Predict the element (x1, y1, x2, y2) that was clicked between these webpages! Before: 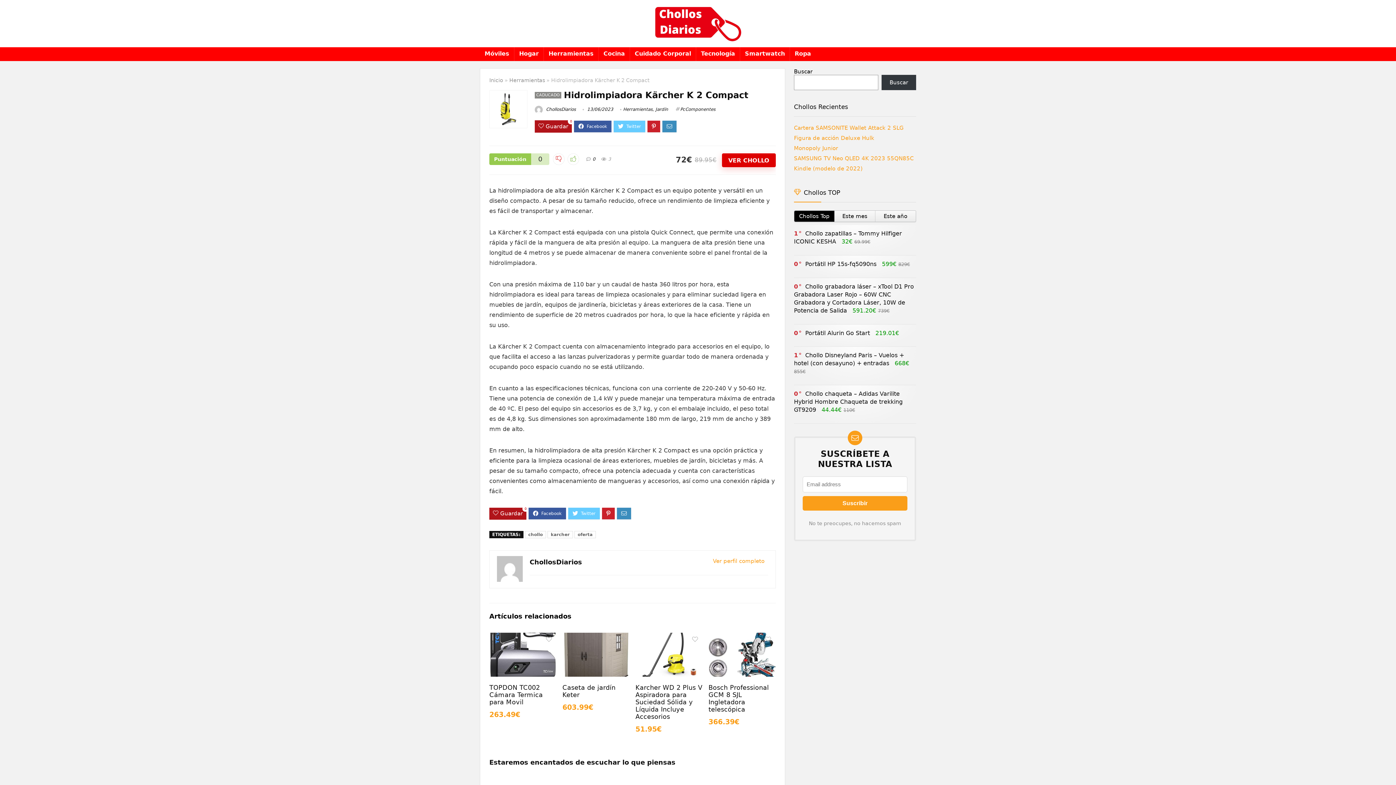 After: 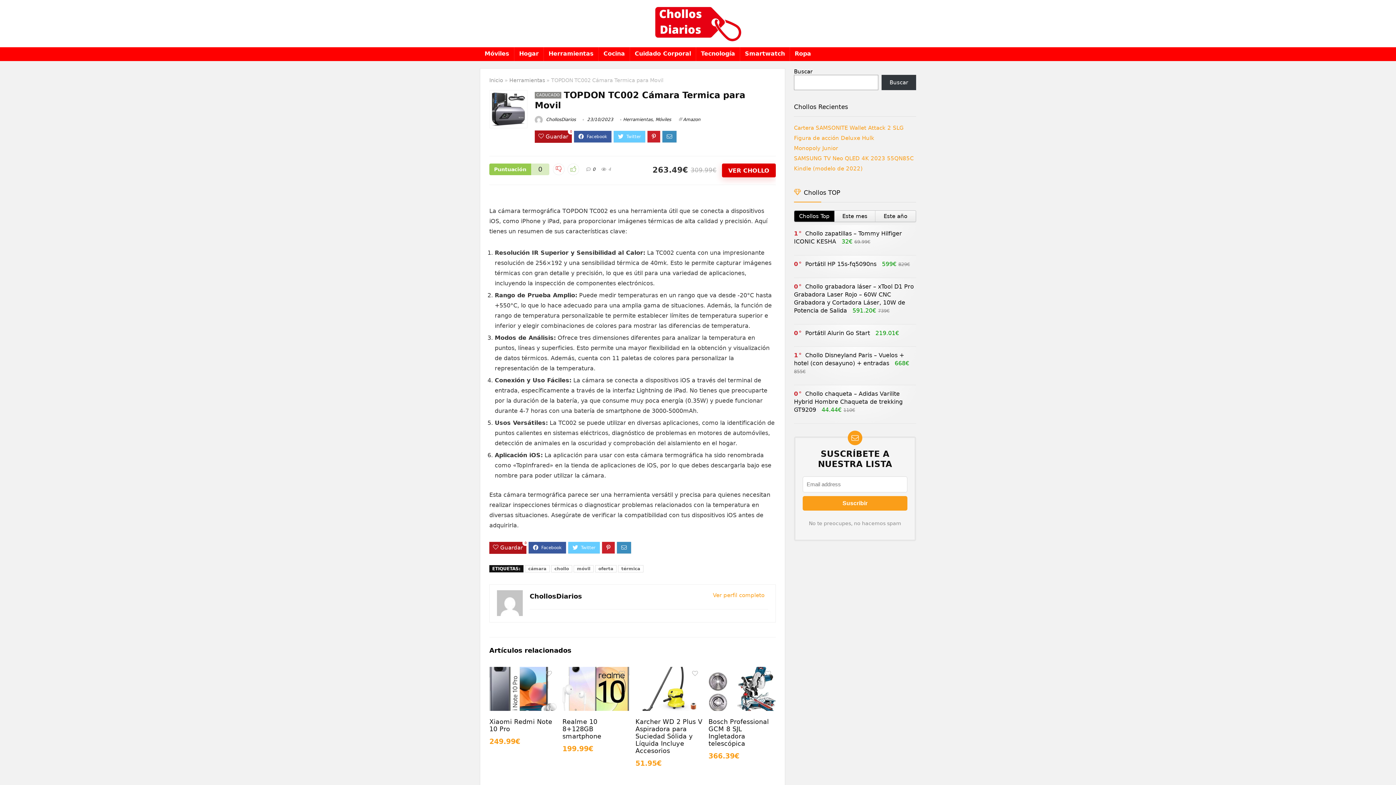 Action: bbox: (489, 684, 542, 706) label: TOPDON TC002 Cámara Termica para Movil